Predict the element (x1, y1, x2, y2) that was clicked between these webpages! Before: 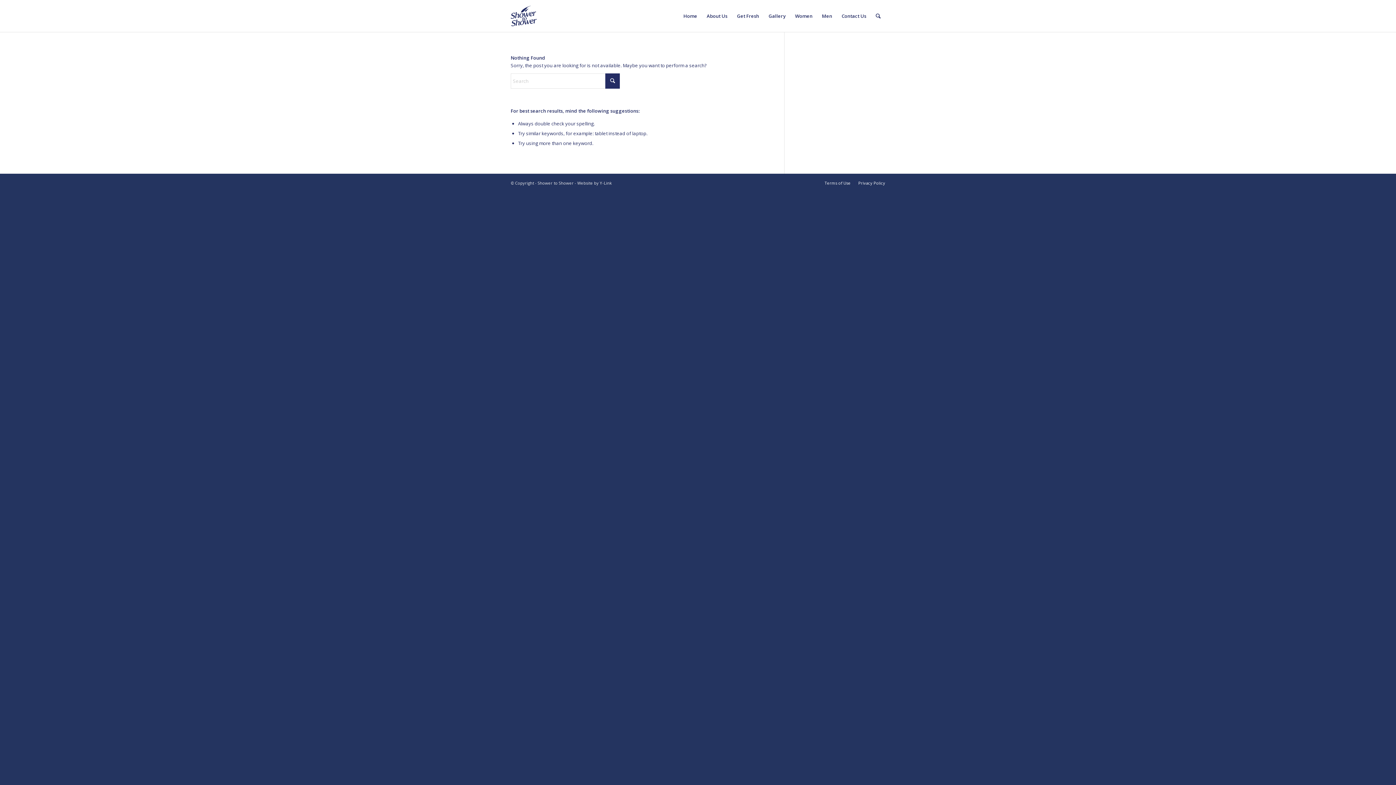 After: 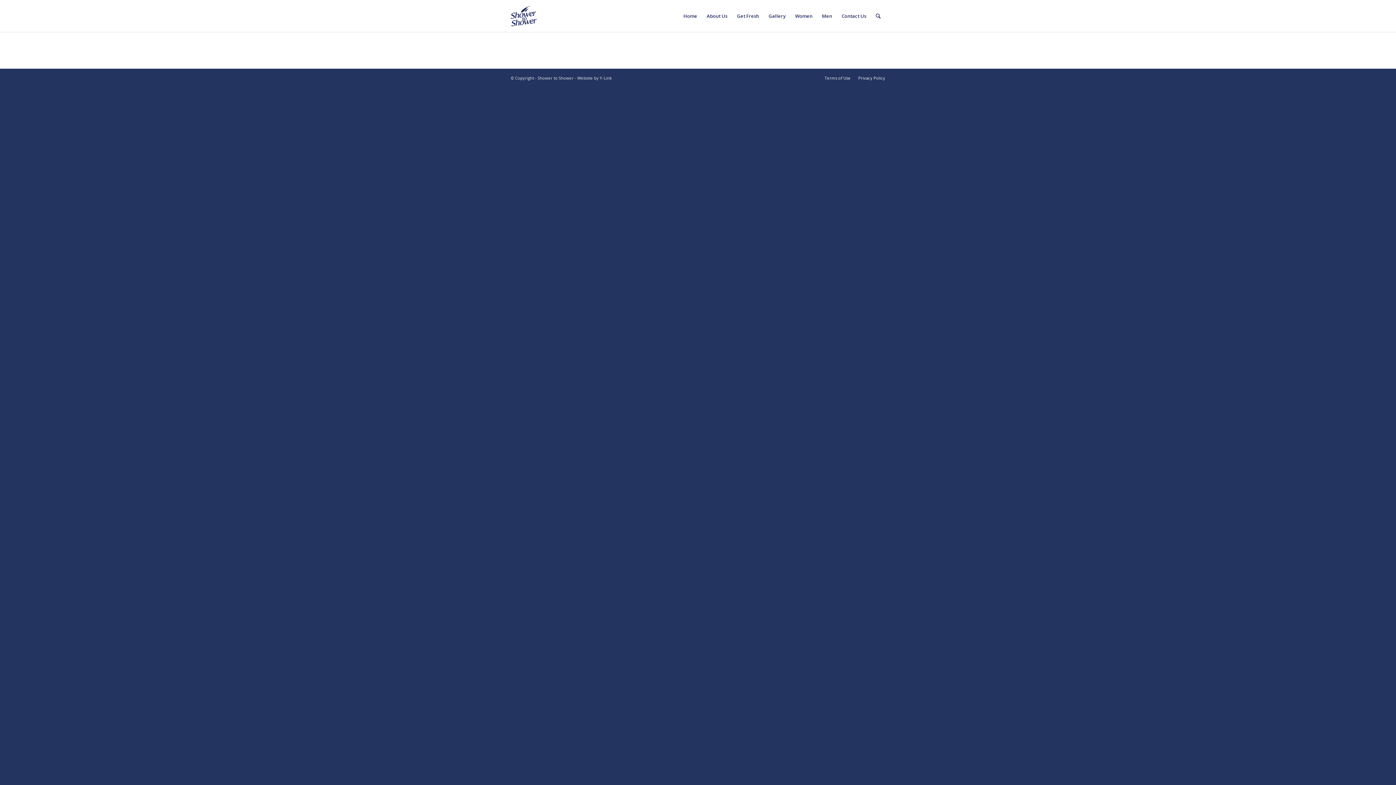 Action: bbox: (824, 180, 850, 185) label: Terms of Use